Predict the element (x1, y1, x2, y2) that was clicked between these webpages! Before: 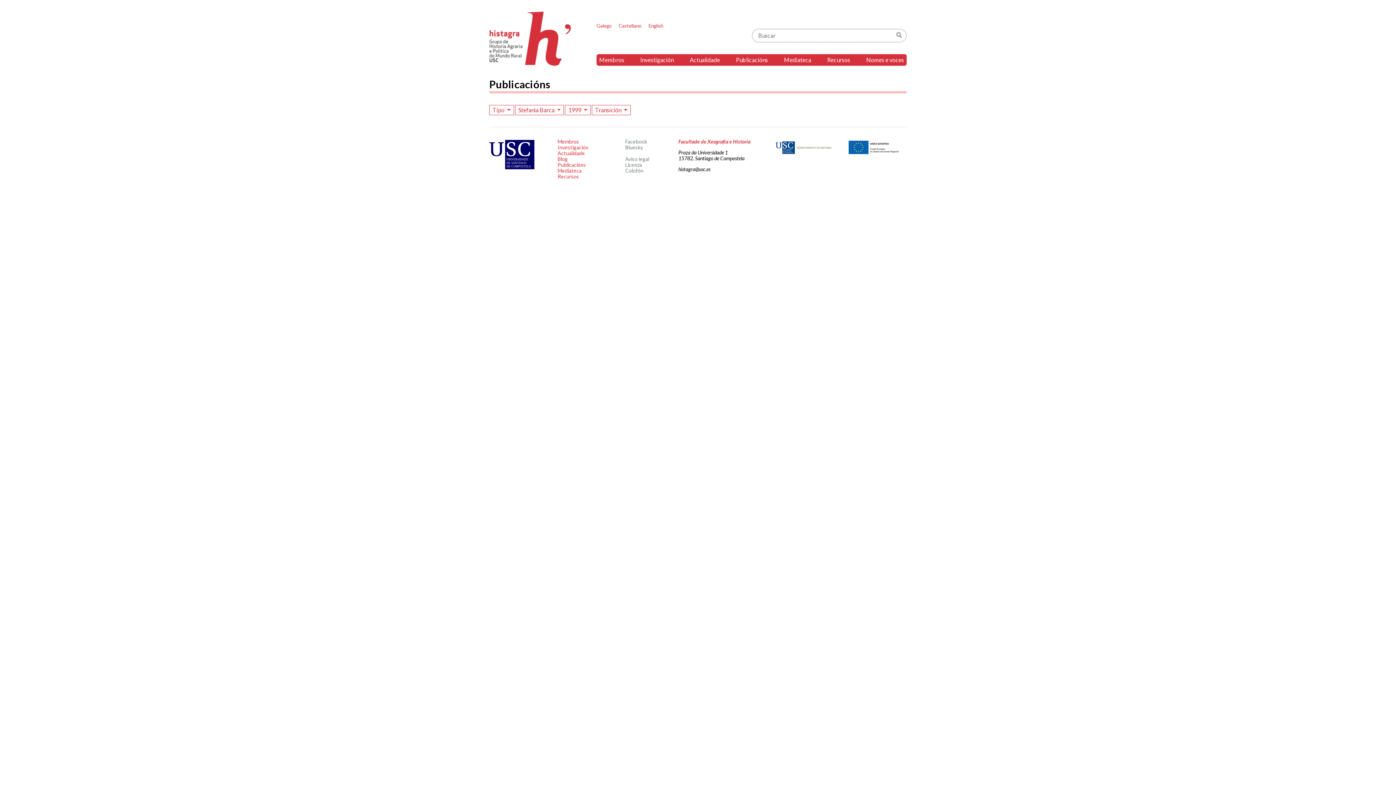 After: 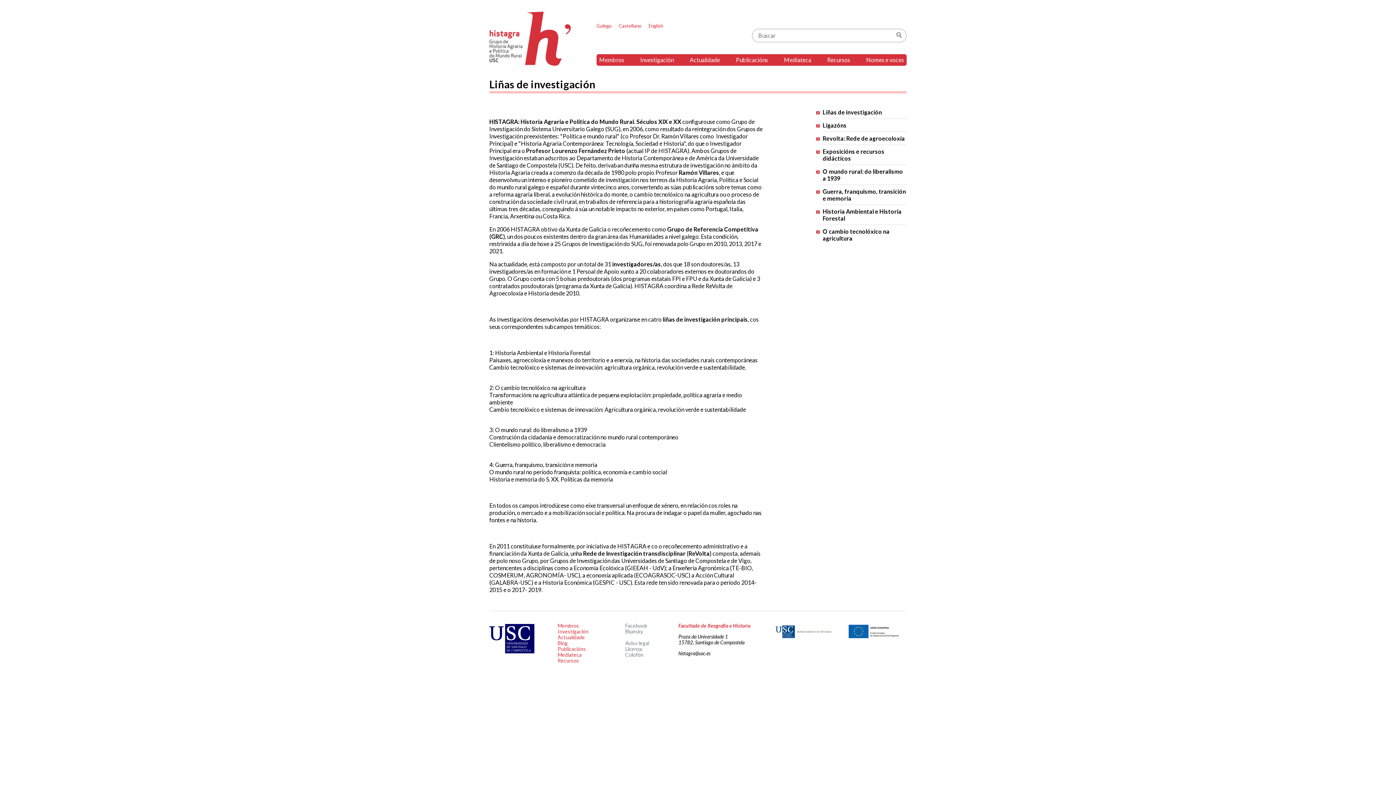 Action: label: Recursos bbox: (557, 173, 579, 179)